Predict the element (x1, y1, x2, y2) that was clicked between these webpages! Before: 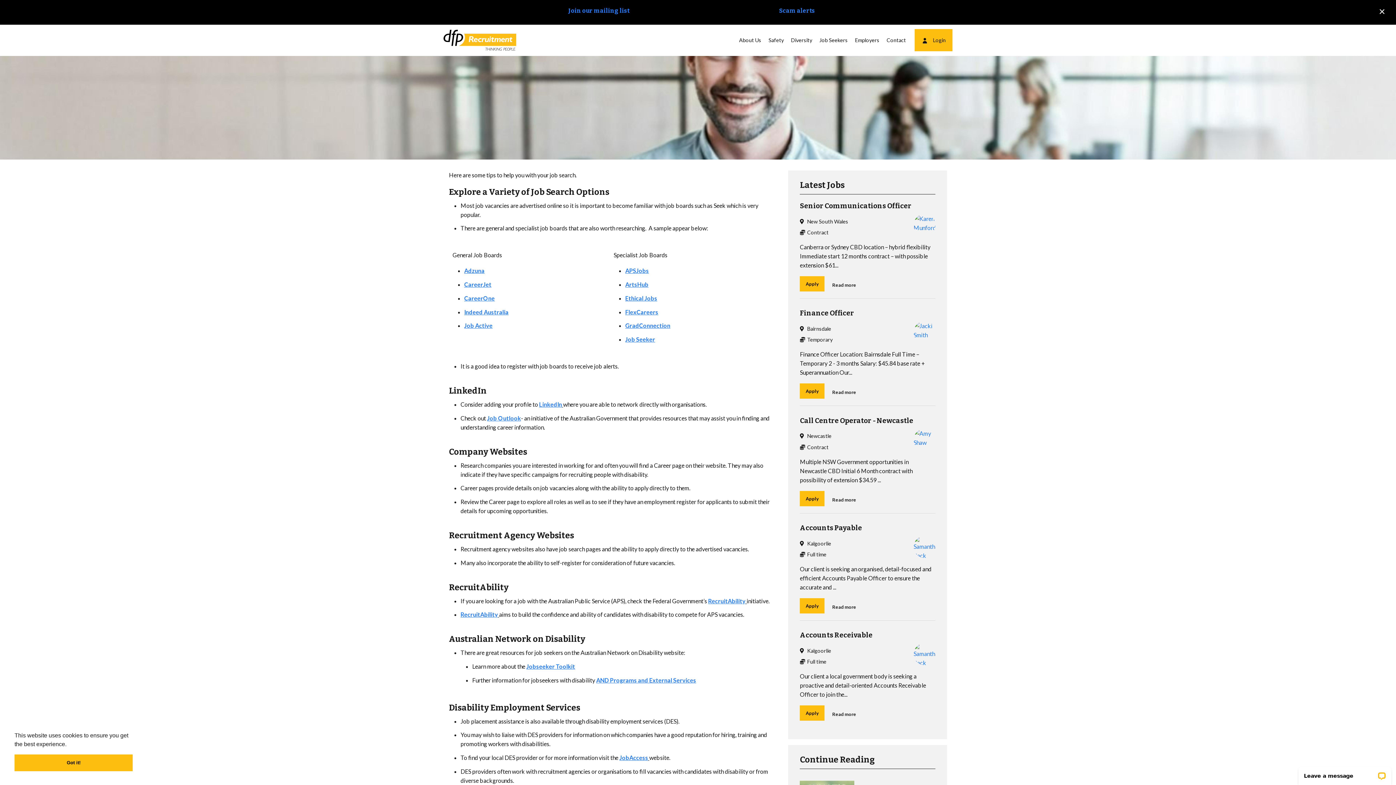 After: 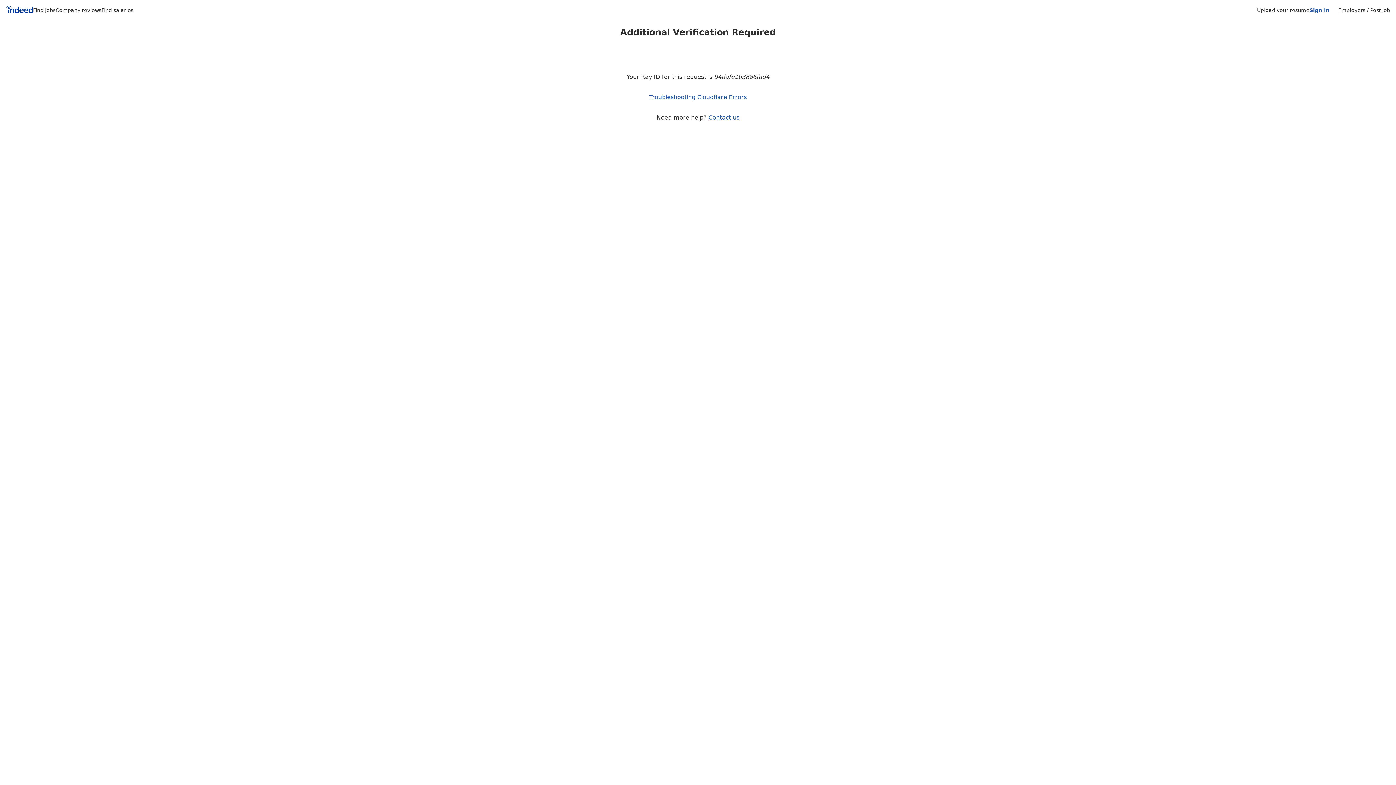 Action: bbox: (464, 308, 508, 315) label: Indeed Australia